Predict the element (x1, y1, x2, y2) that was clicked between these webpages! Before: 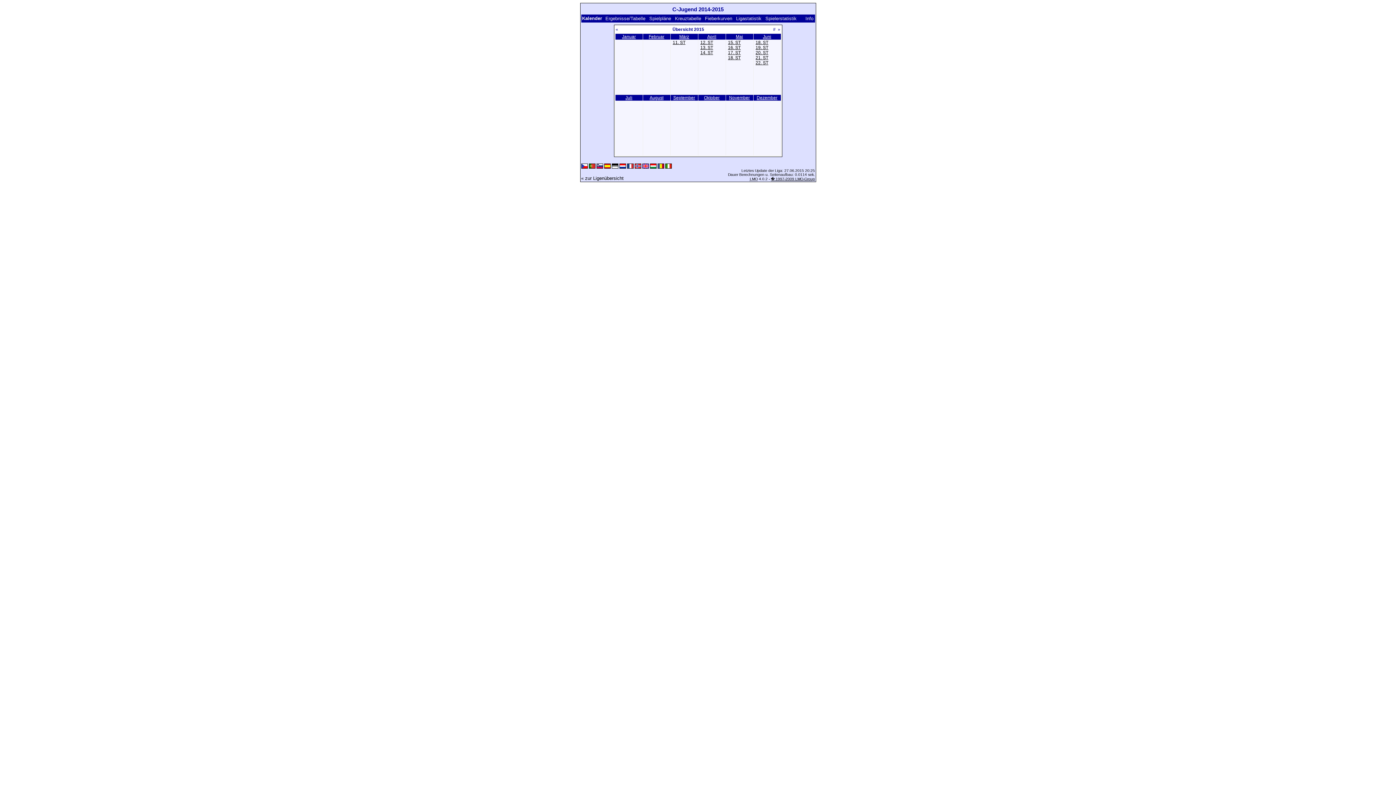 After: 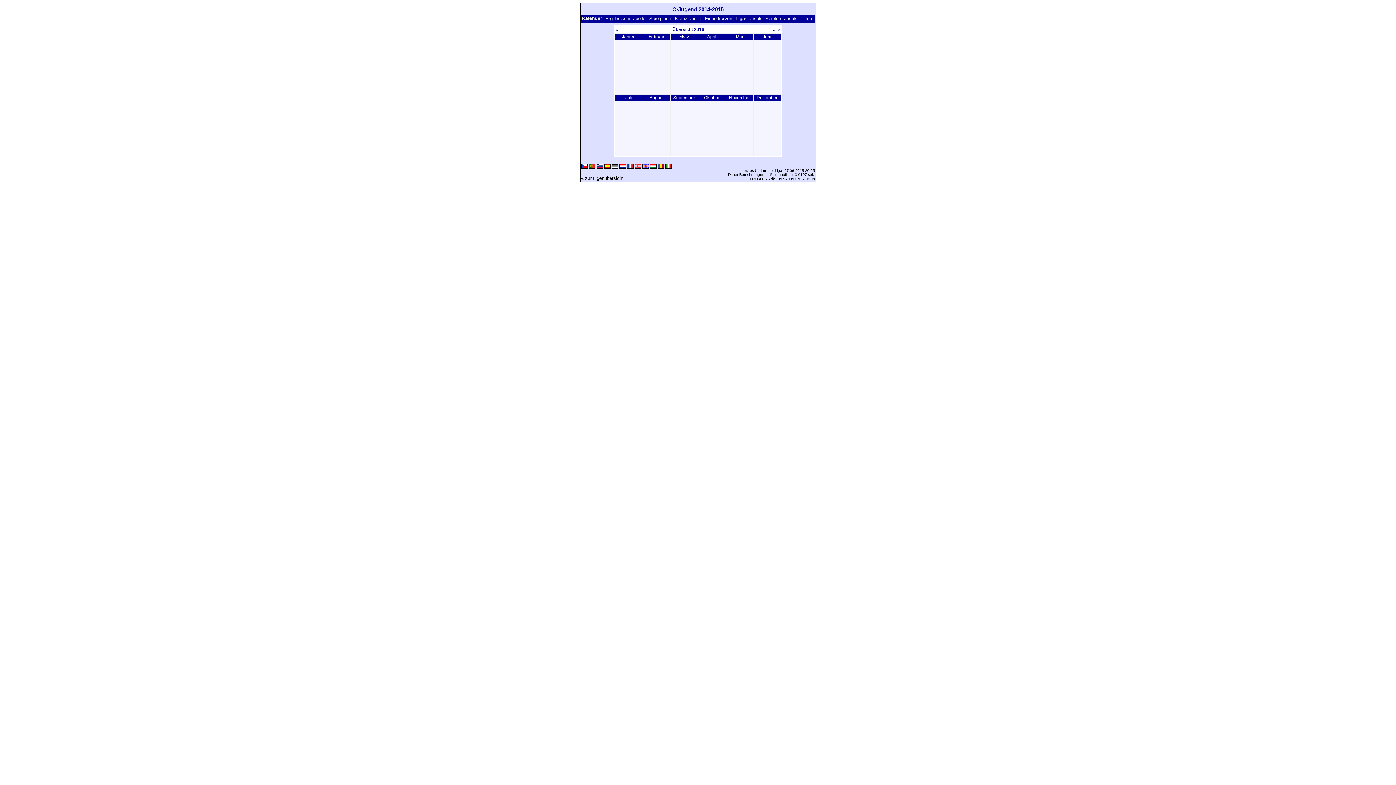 Action: bbox: (778, 26, 780, 32) label: »